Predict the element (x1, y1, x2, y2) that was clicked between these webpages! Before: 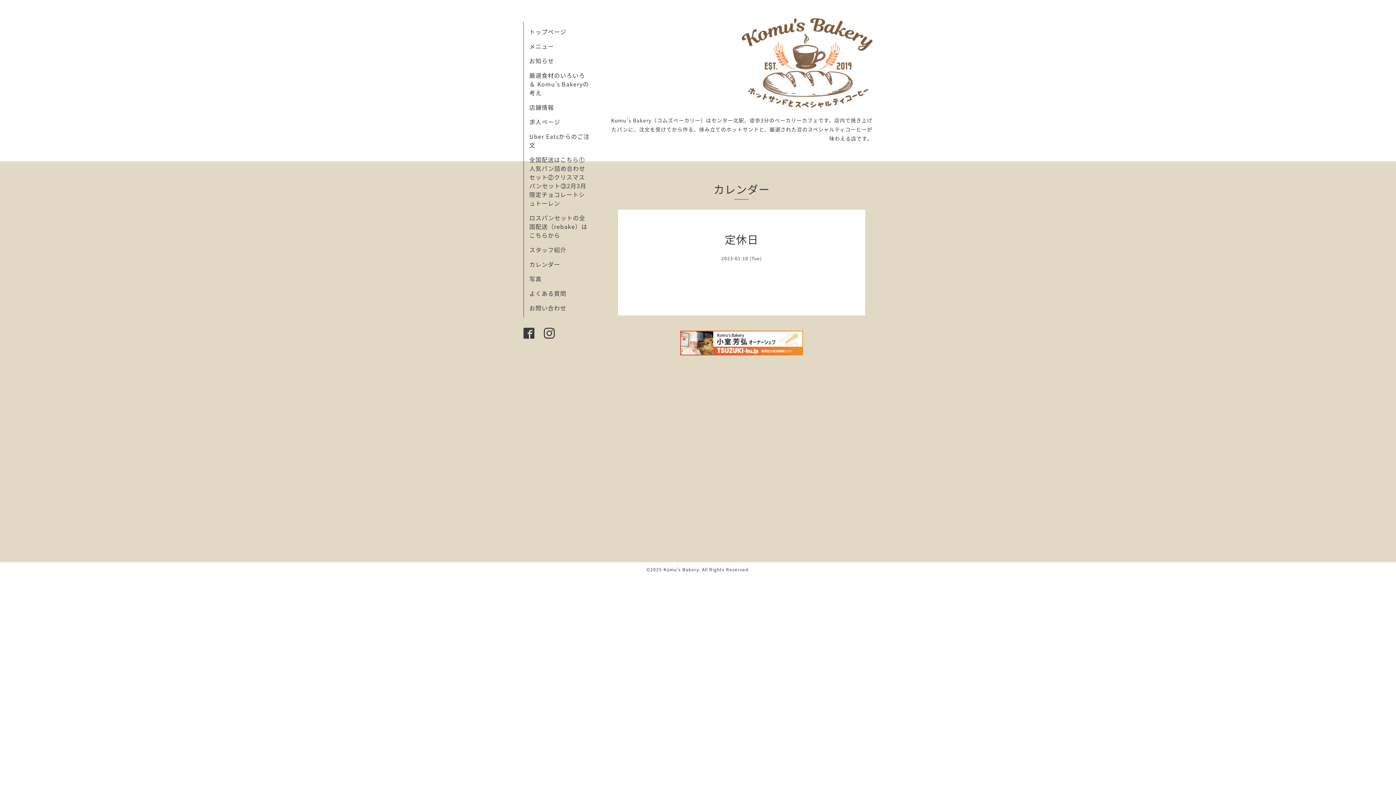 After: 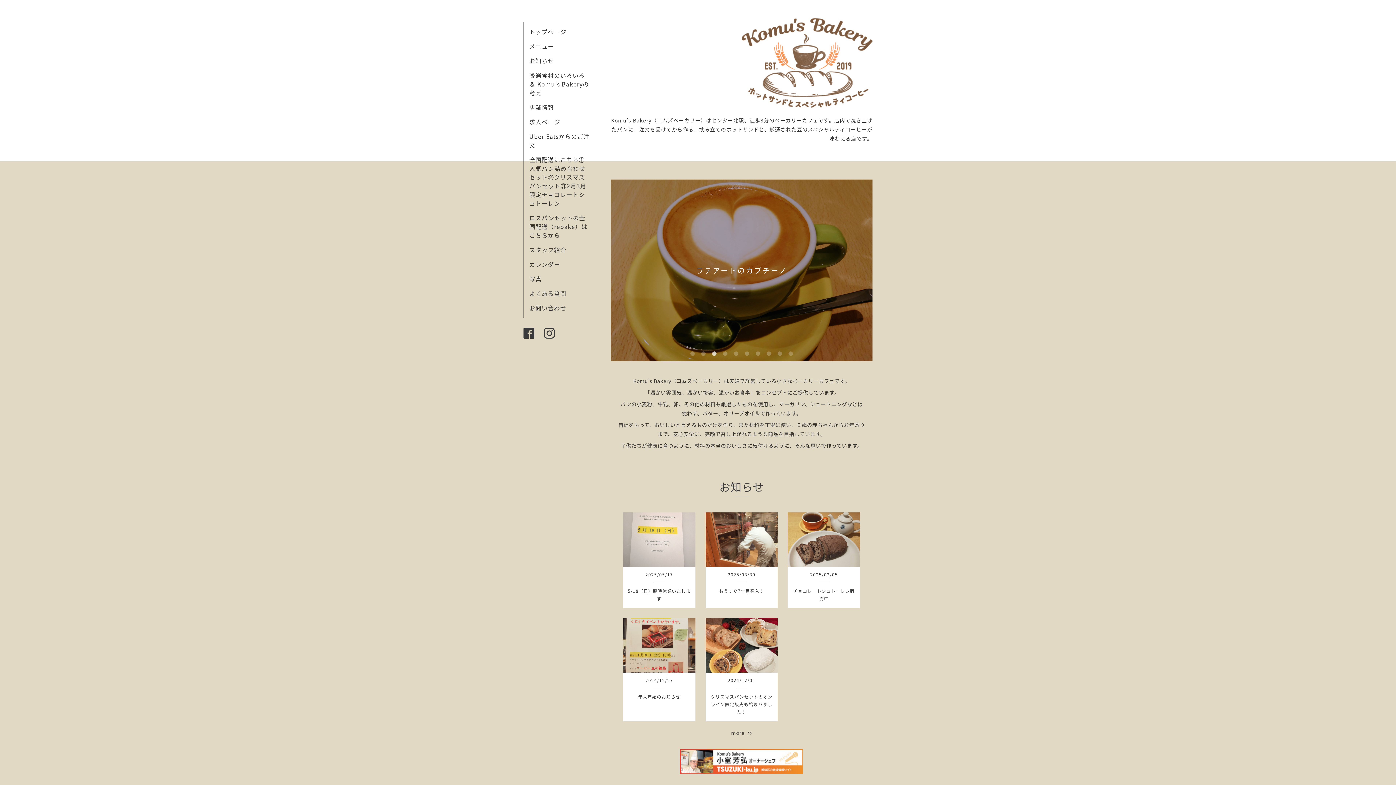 Action: bbox: (663, 566, 699, 573) label: Komu's Bakery